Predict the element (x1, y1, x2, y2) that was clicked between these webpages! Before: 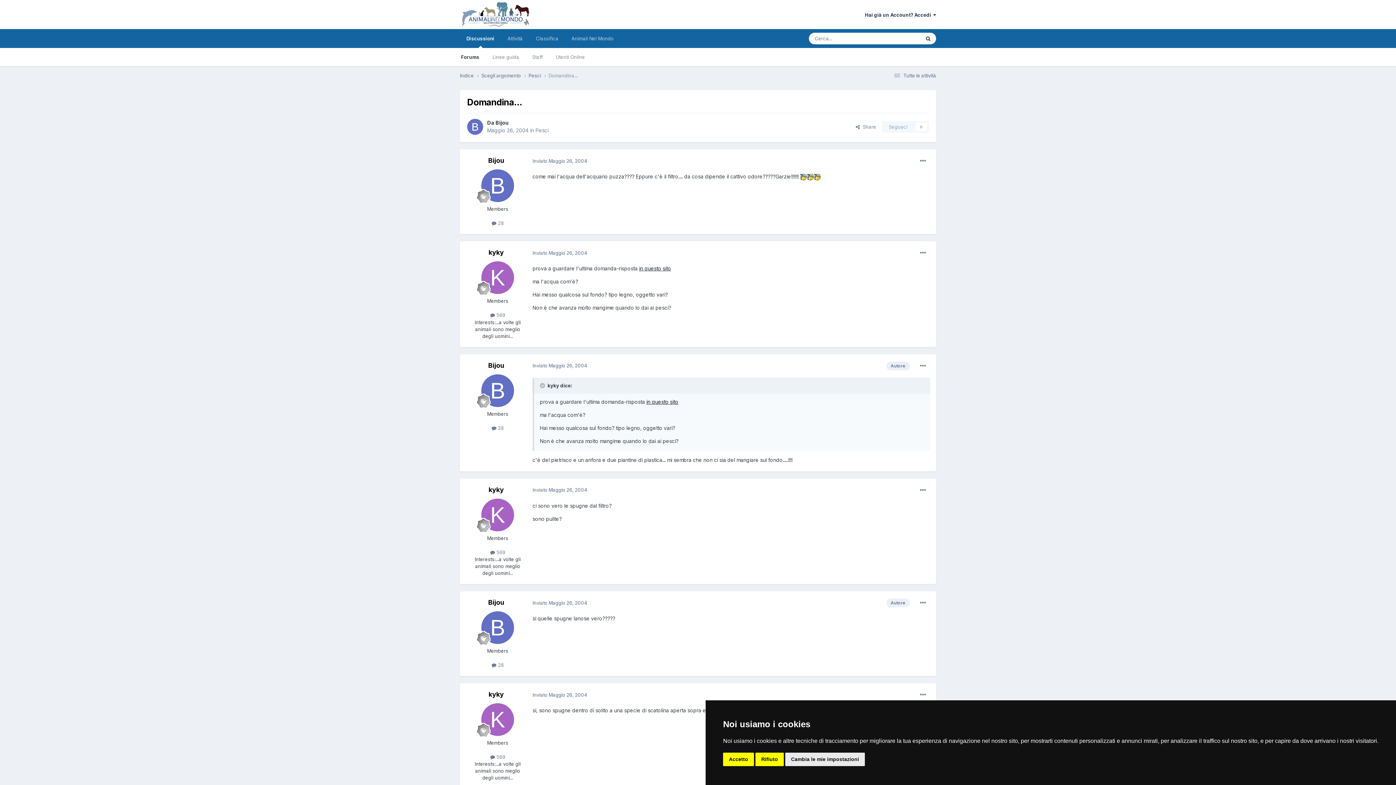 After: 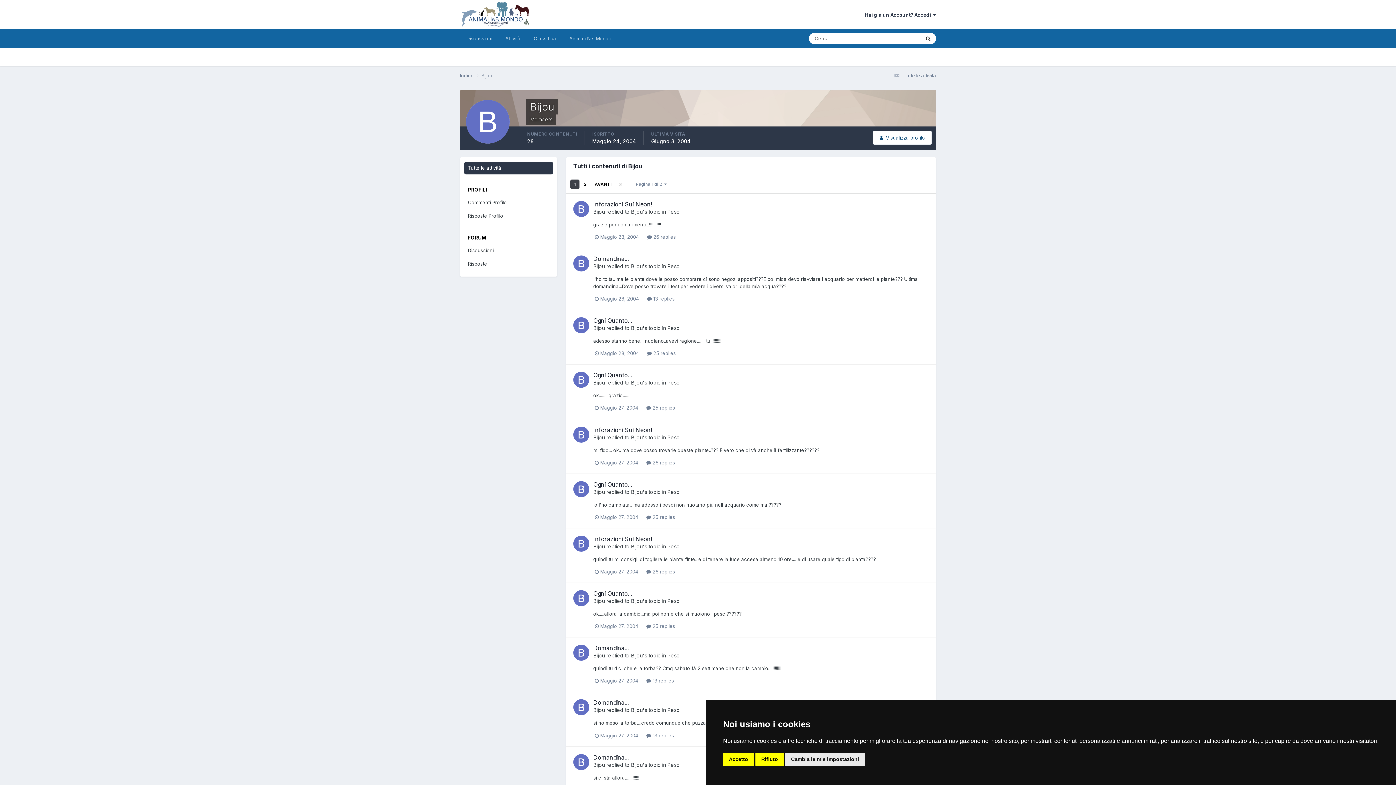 Action: bbox: (491, 425, 503, 431) label:  28